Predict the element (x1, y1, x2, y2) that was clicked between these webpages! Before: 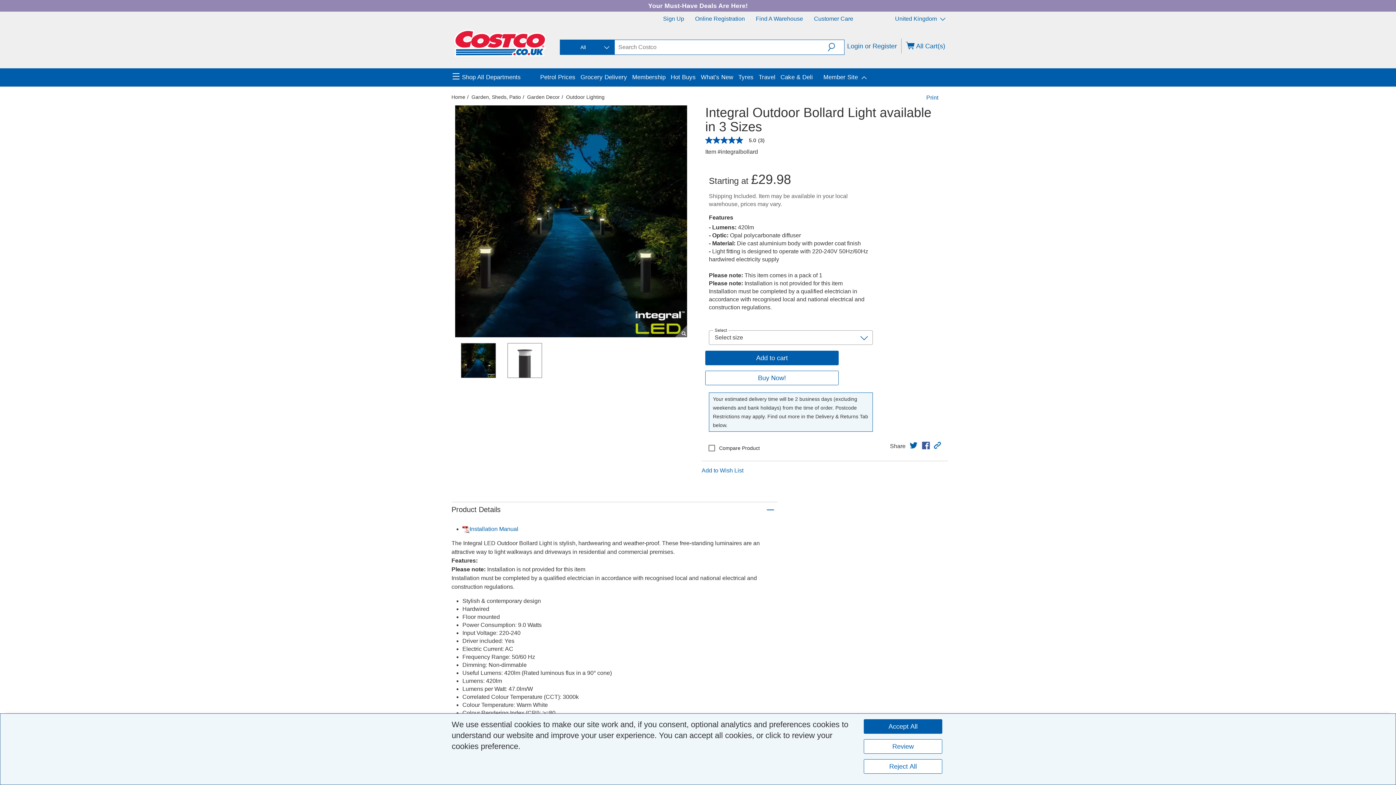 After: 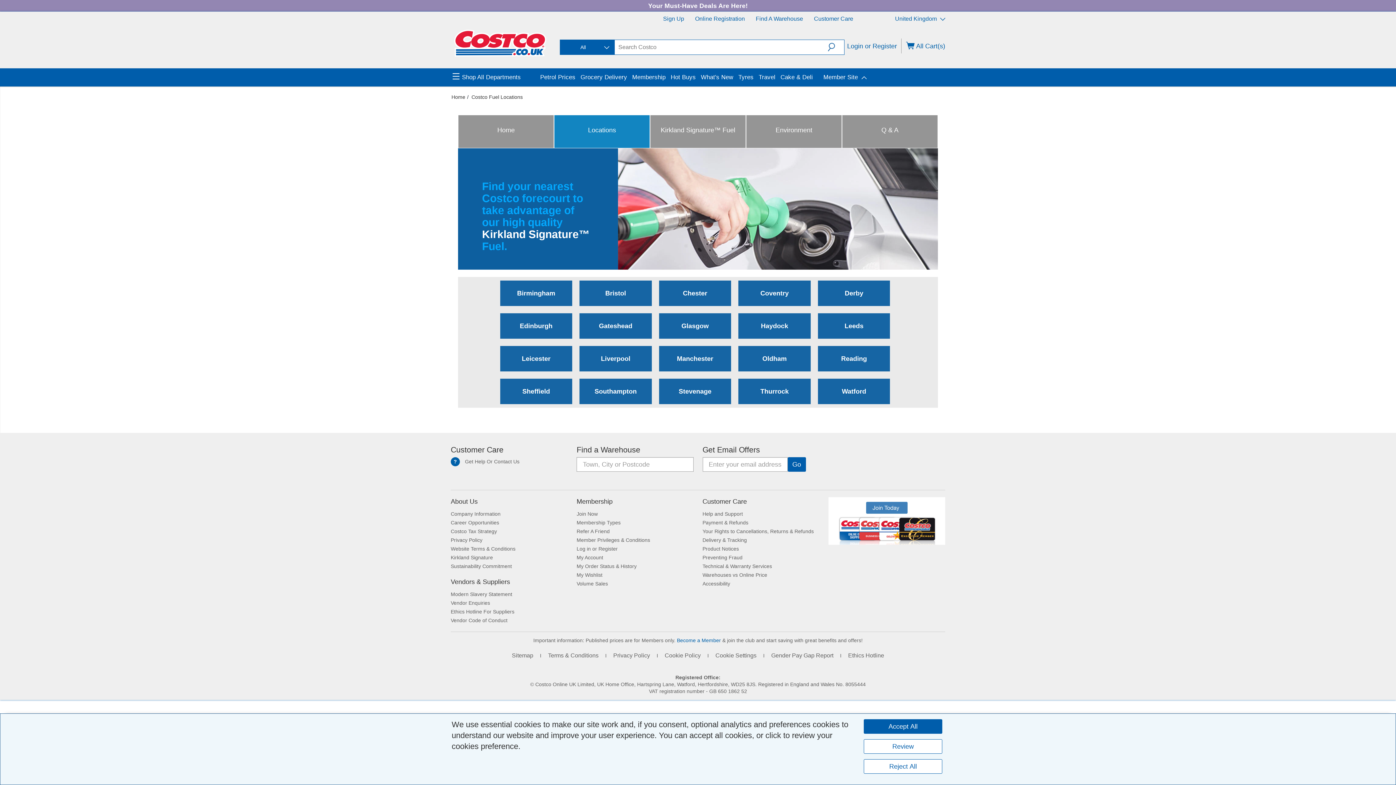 Action: label: Petrol Prices bbox: (540, 58, 575, 65)